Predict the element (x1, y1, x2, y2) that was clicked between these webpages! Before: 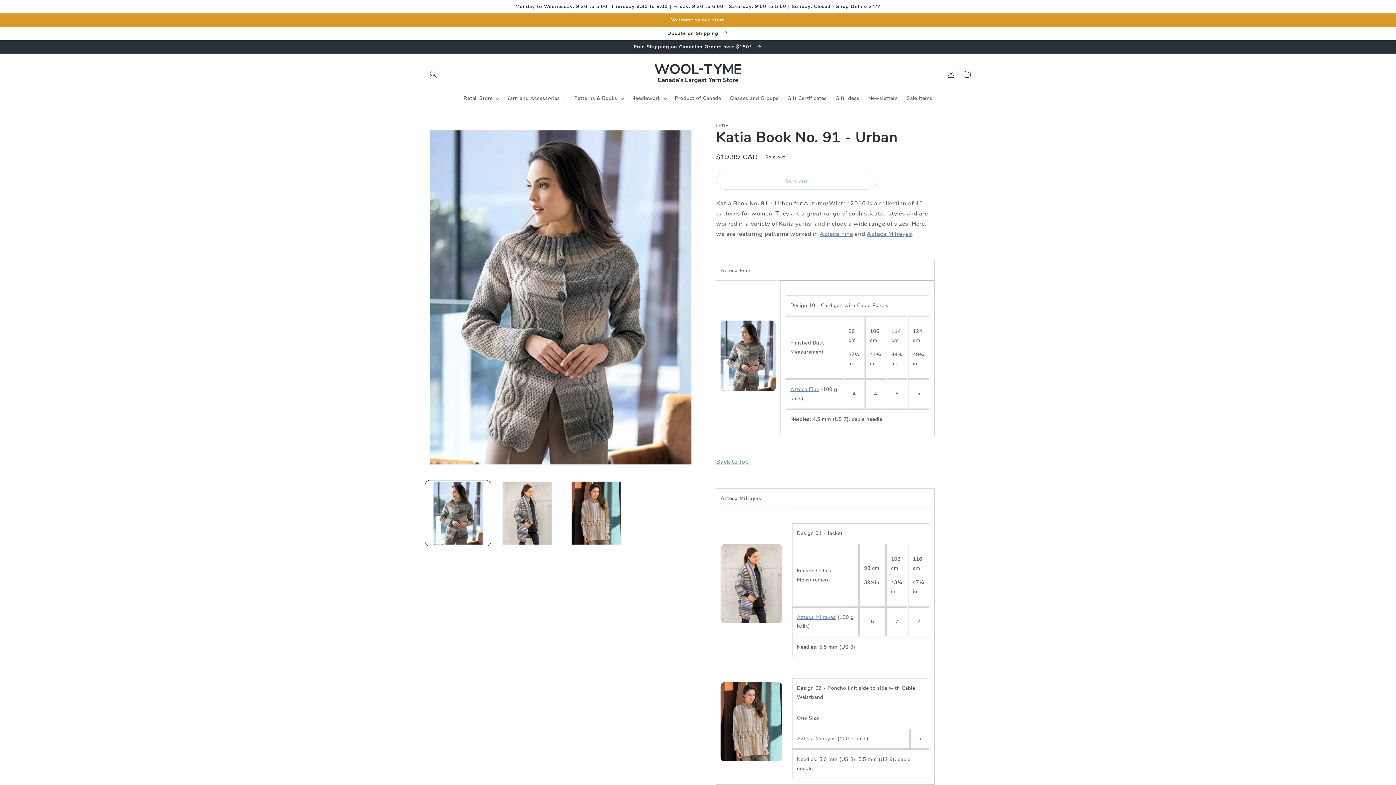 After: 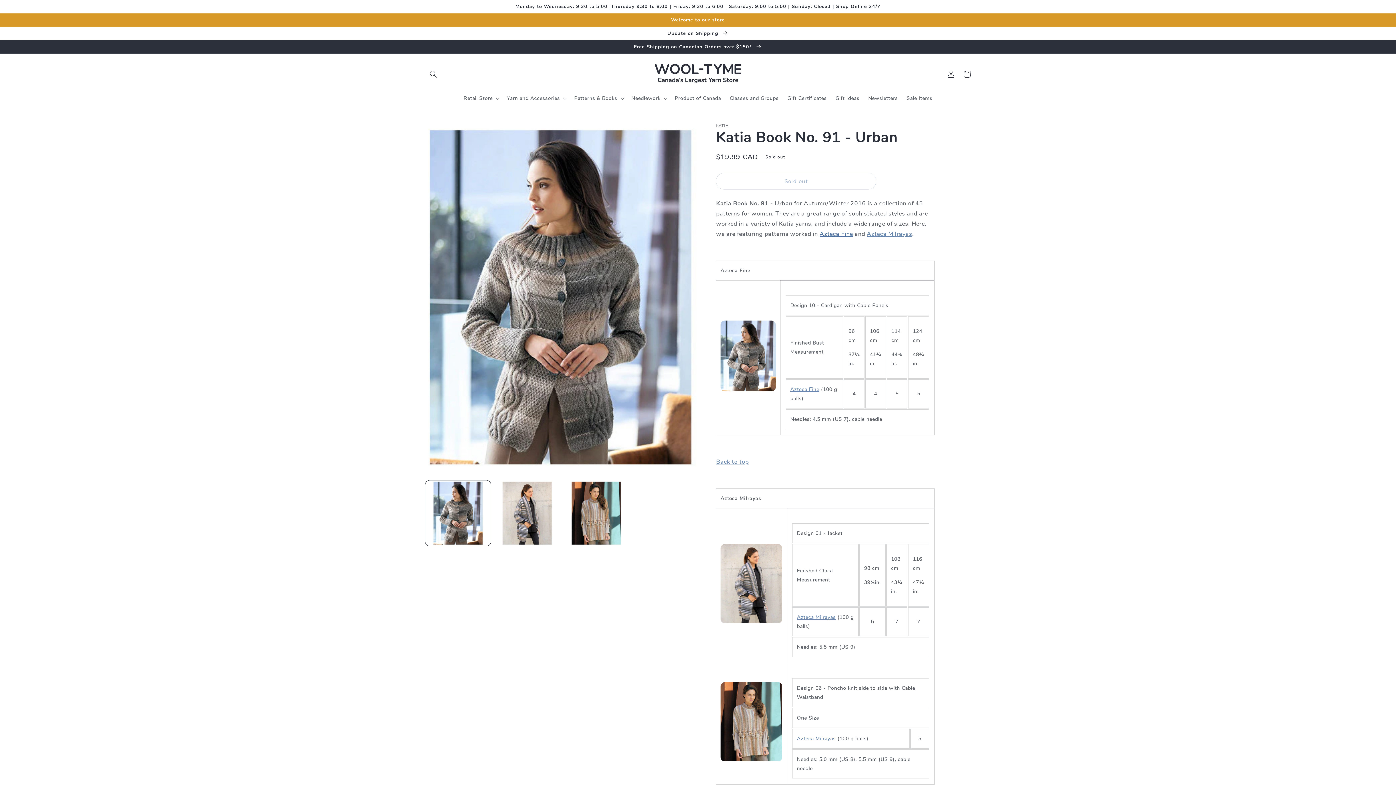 Action: label: Azteca Fine bbox: (819, 230, 853, 238)